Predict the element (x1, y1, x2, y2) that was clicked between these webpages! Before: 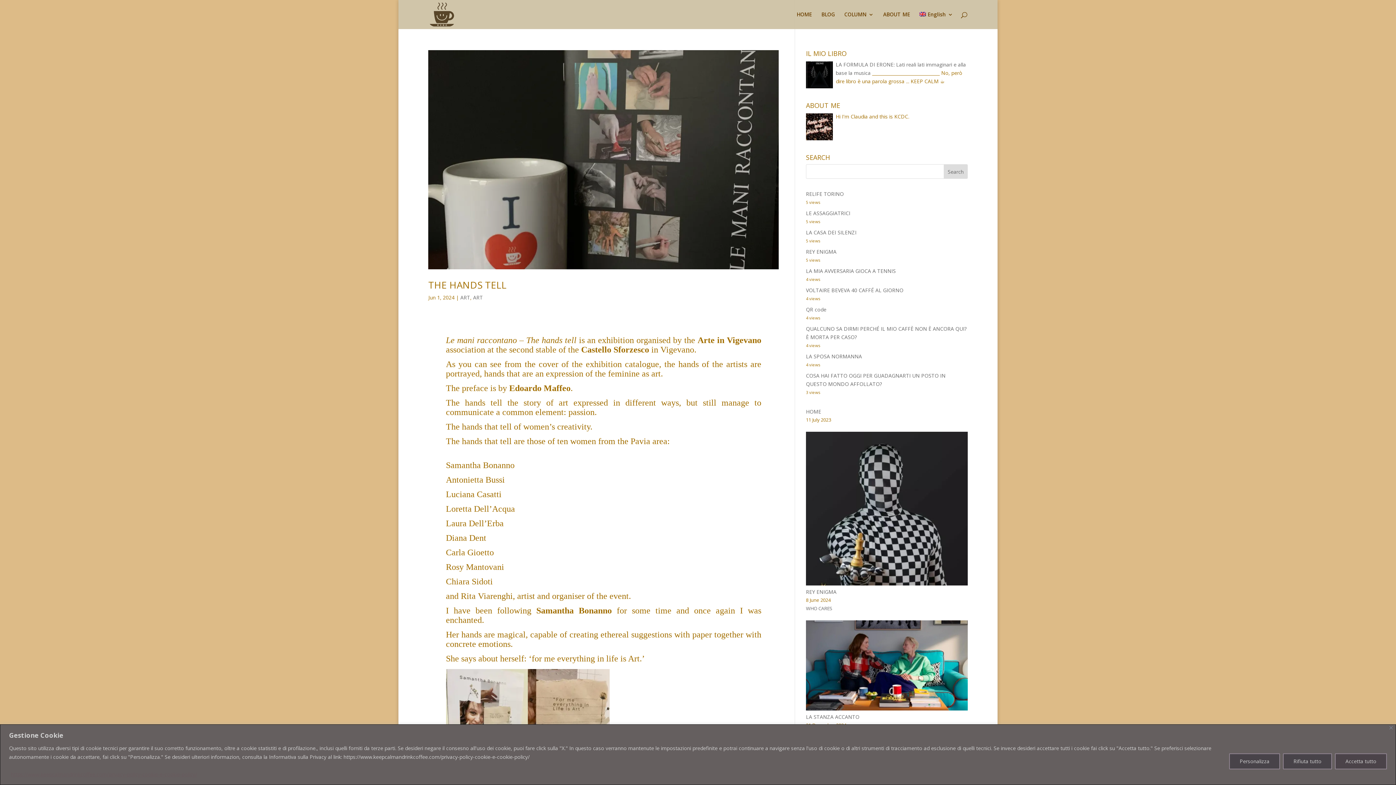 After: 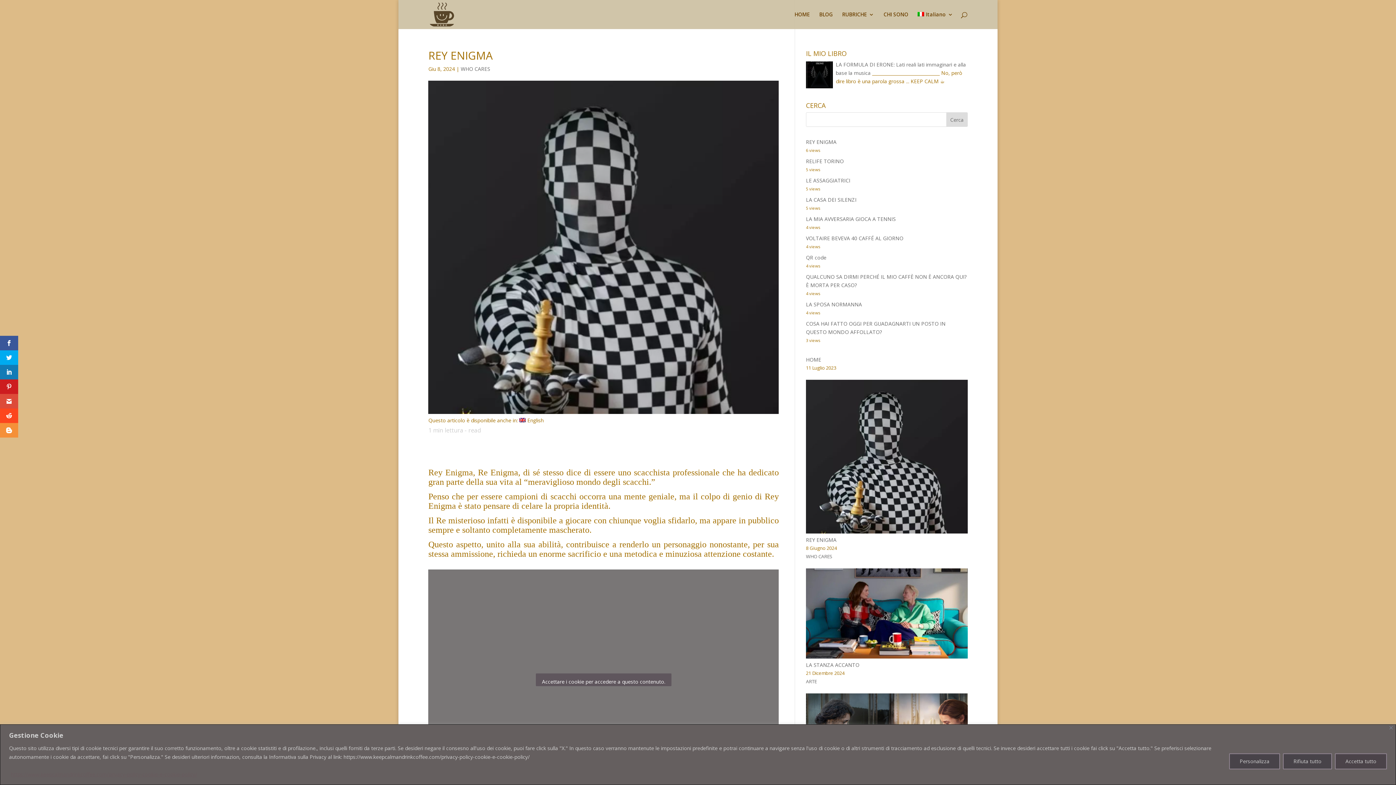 Action: label: REY ENIGMA bbox: (806, 588, 836, 595)